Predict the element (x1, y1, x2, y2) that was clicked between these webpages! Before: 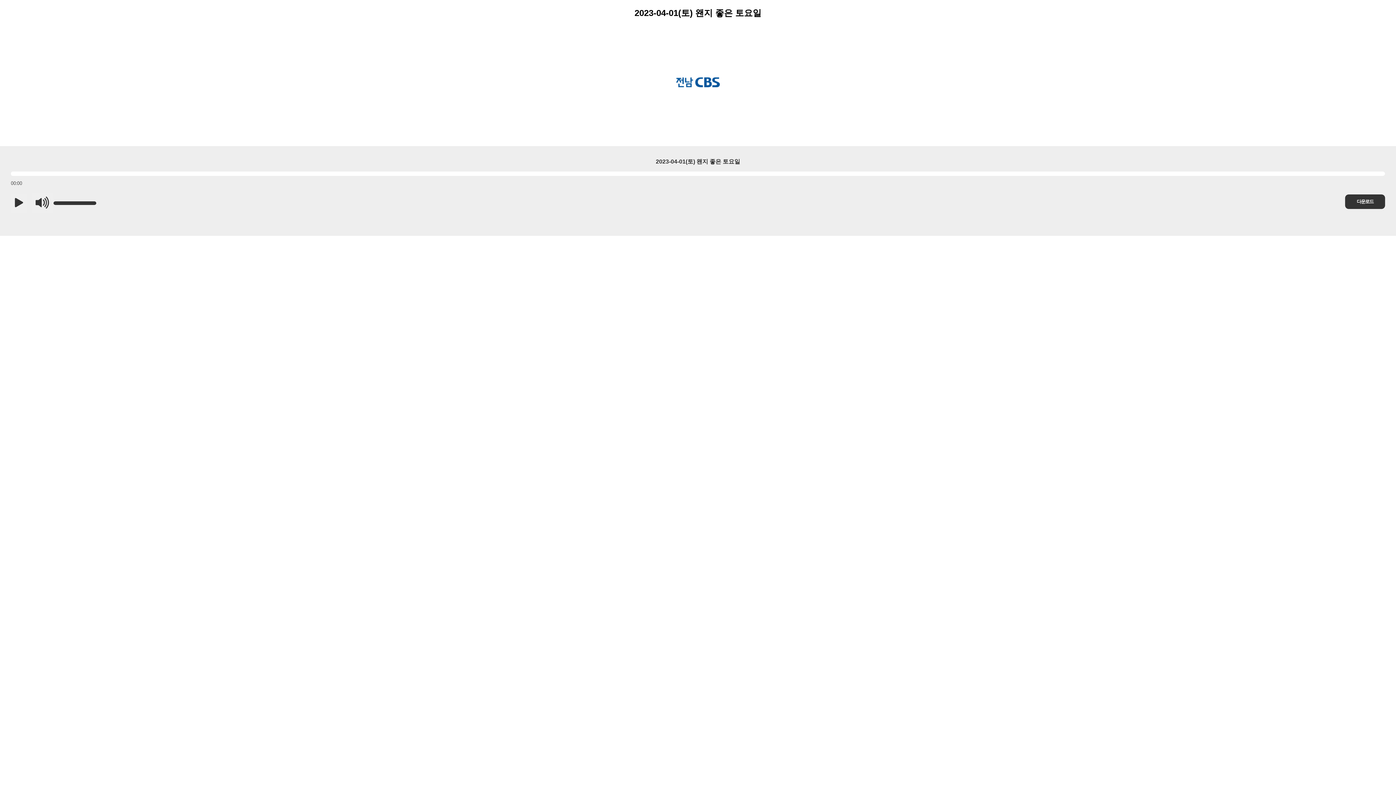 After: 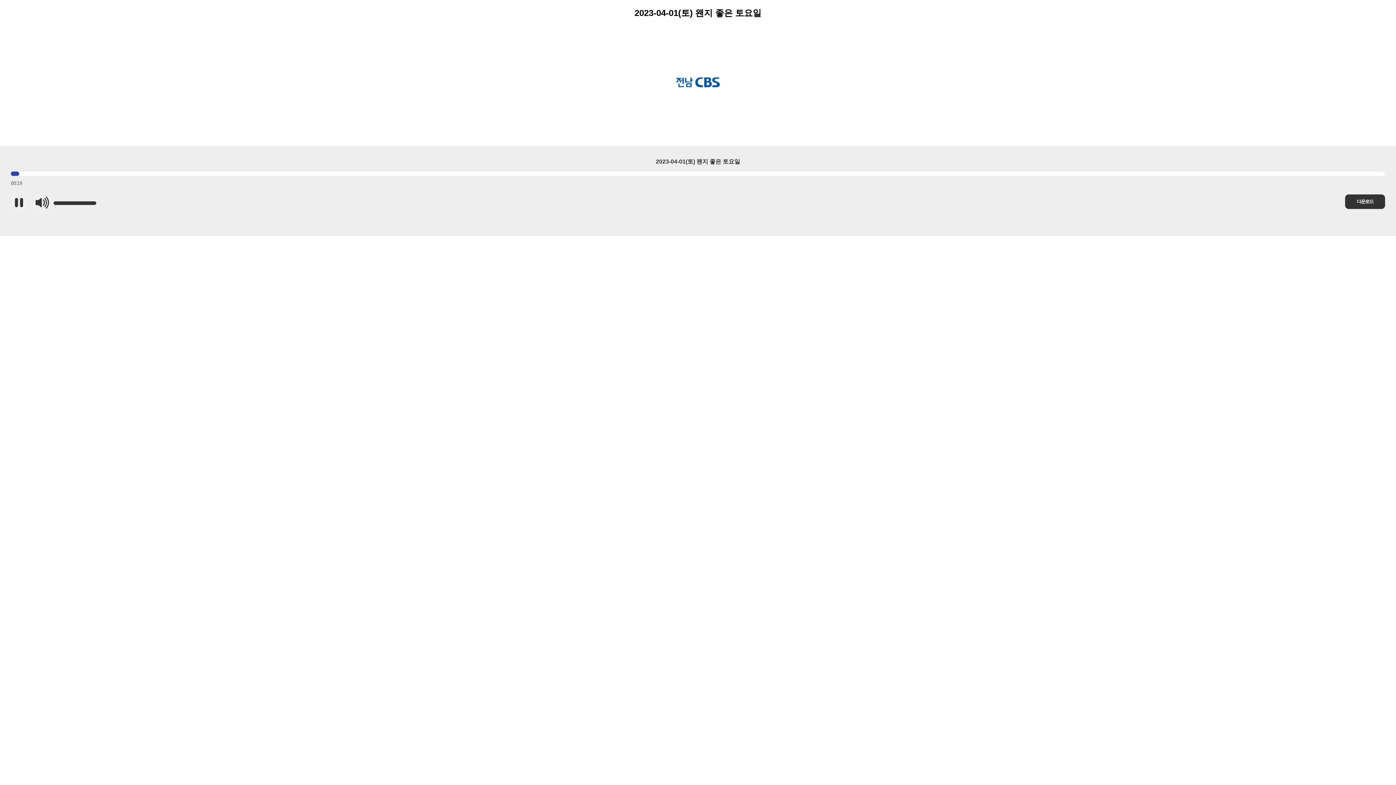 Action: bbox: (10, 193, 27, 212) label: 00:00